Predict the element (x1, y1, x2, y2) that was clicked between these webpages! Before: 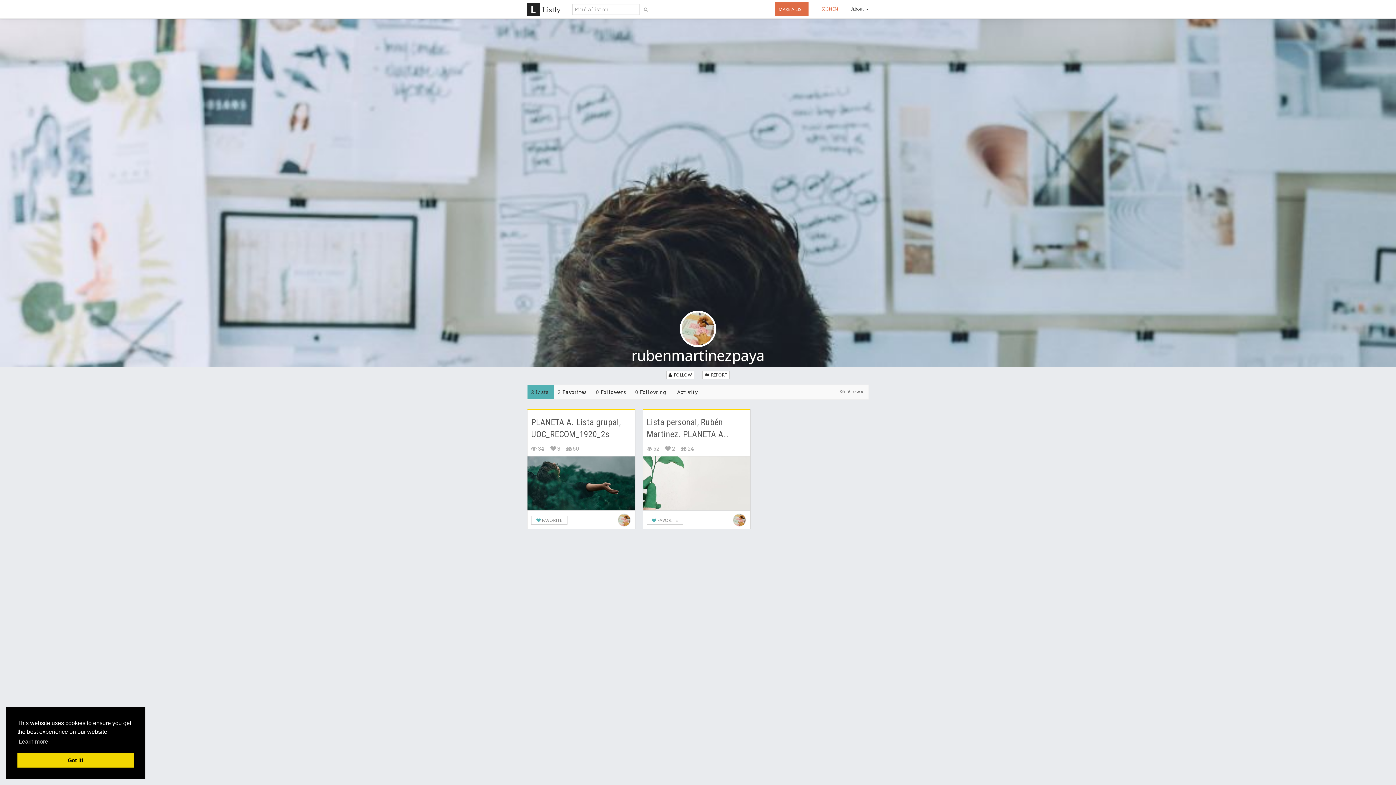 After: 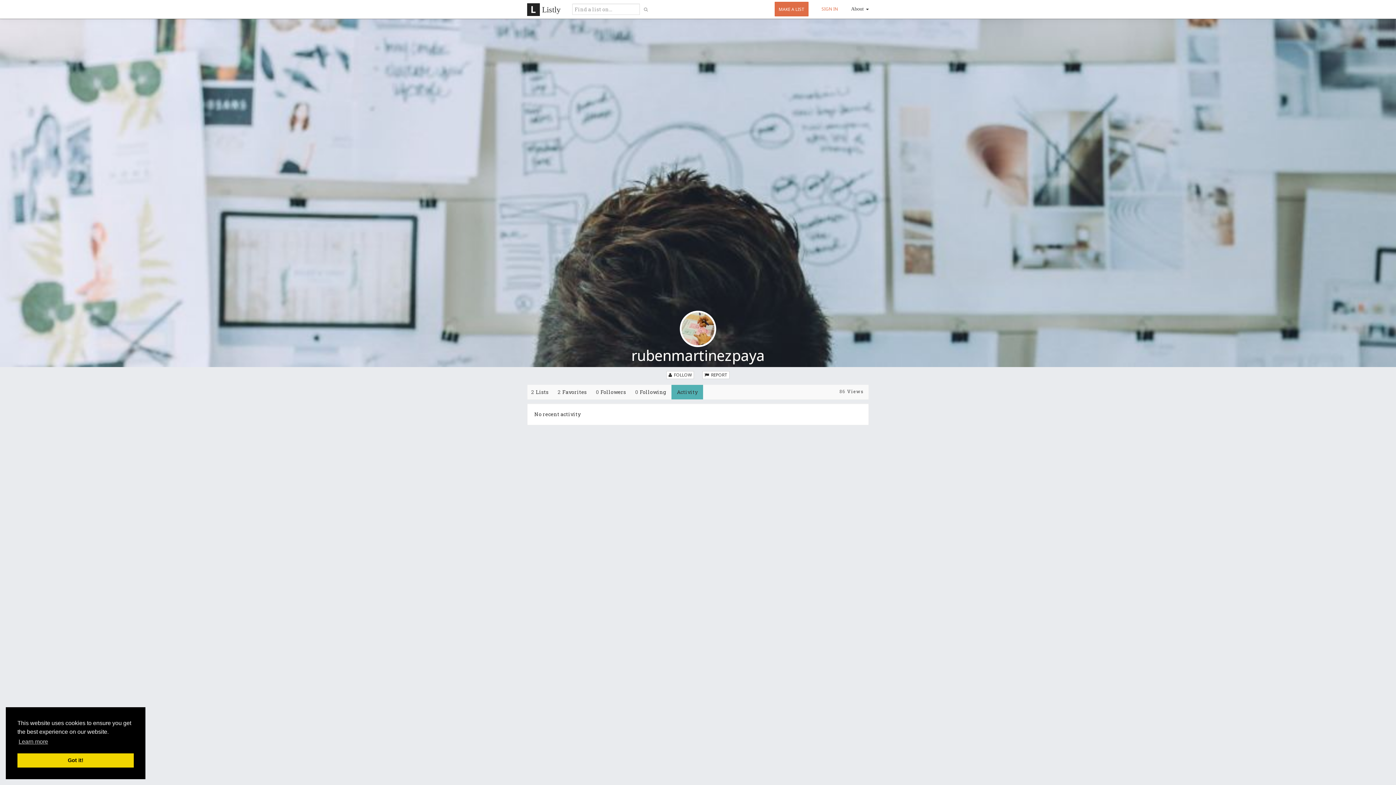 Action: bbox: (671, 385, 703, 399) label: Activity